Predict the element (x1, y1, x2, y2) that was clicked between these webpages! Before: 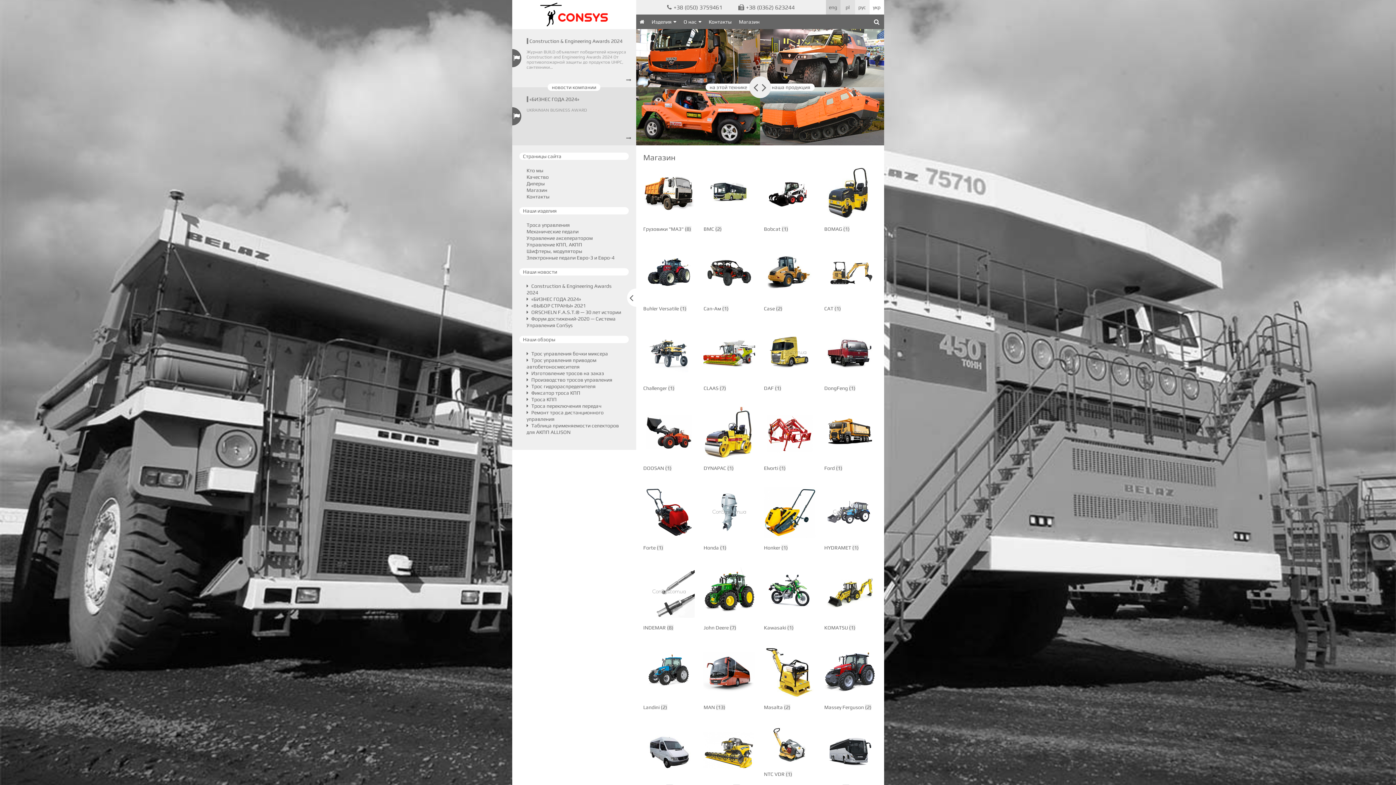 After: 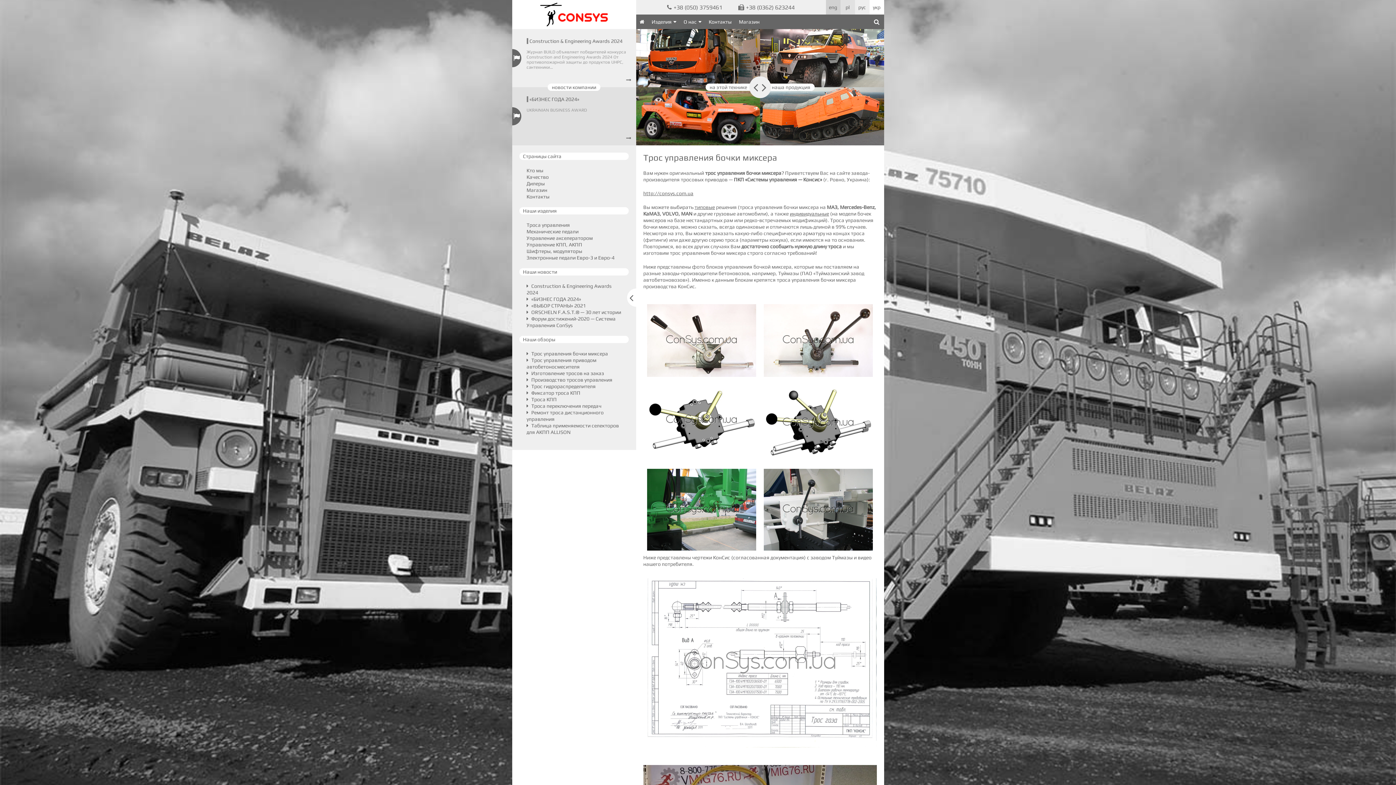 Action: bbox: (526, 350, 608, 356) label:  Трос управления бочки миксера